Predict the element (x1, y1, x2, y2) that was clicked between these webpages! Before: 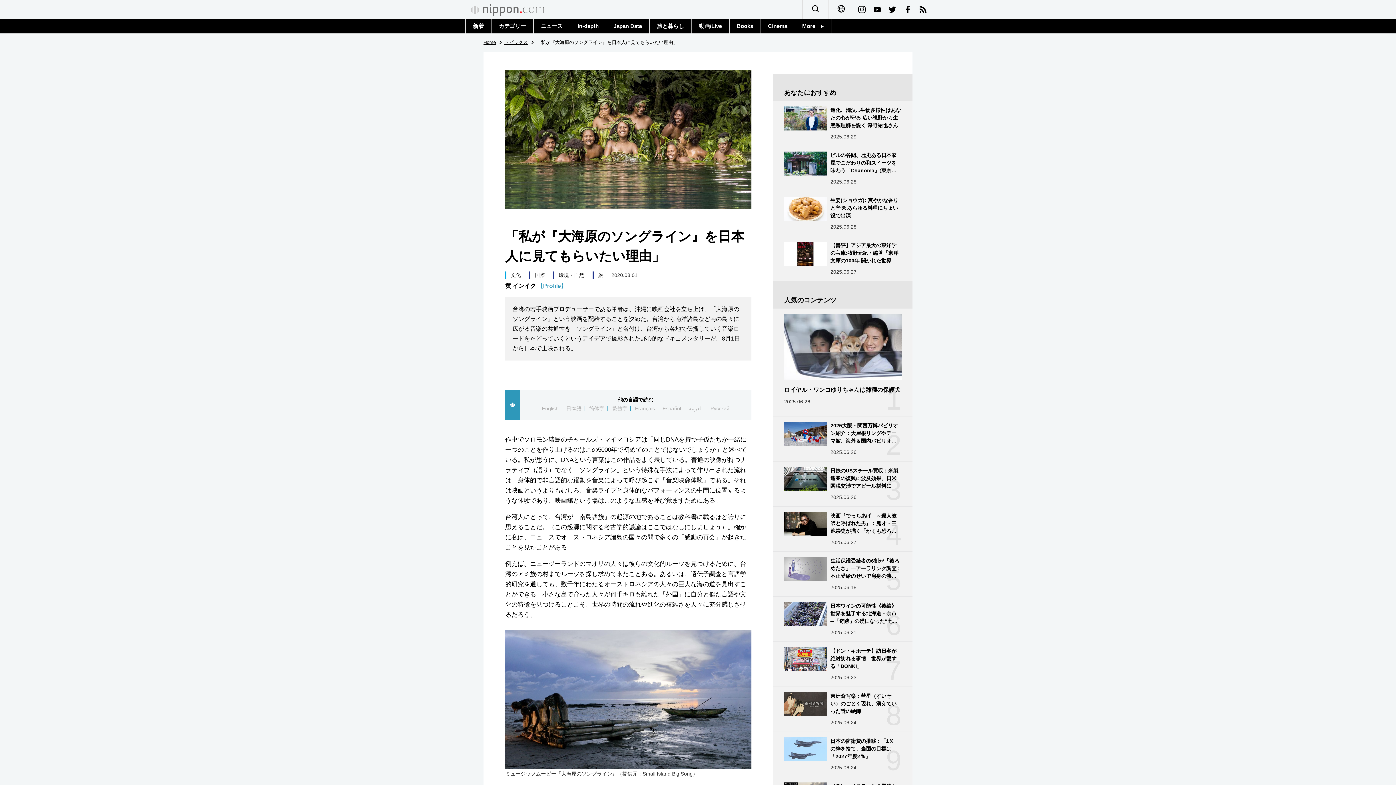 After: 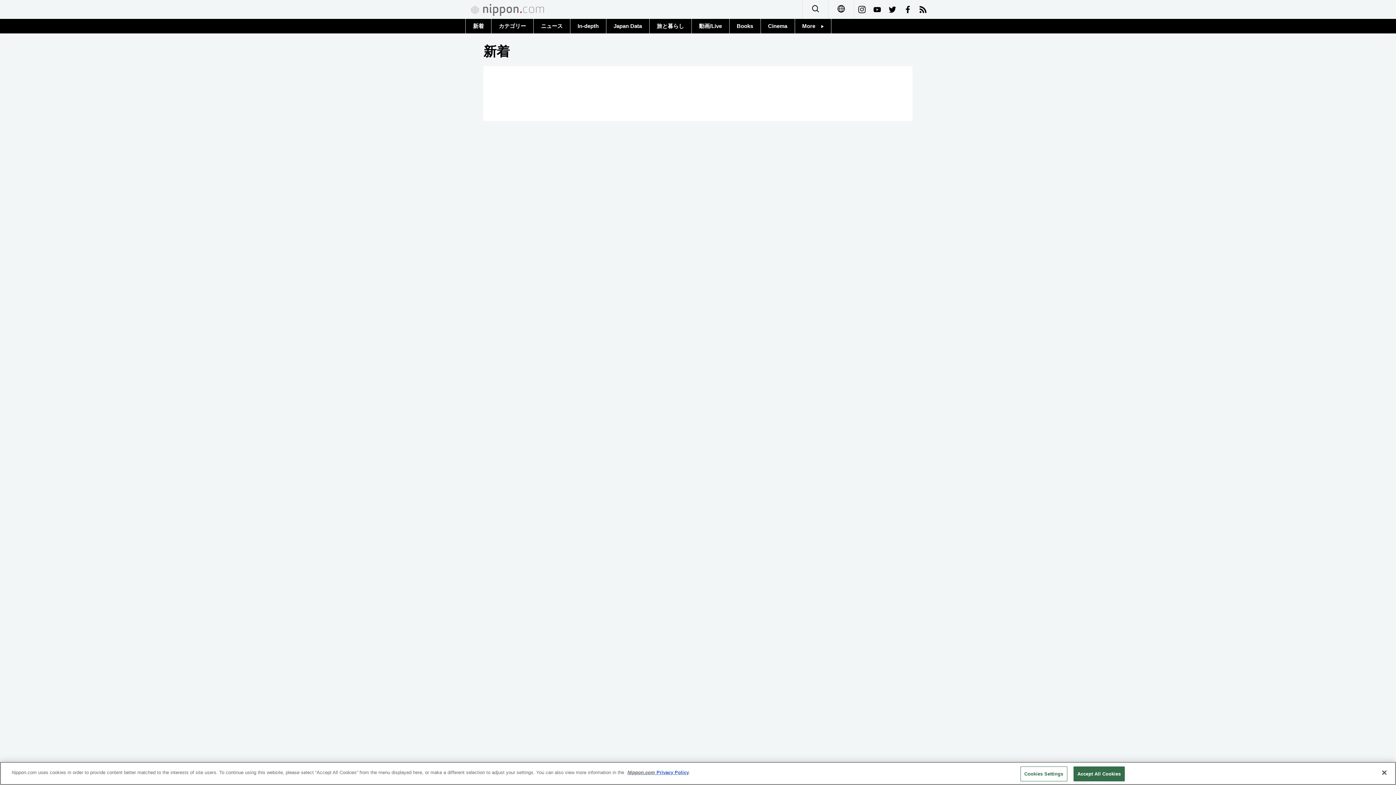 Action: bbox: (465, 18, 491, 33) label: 新着